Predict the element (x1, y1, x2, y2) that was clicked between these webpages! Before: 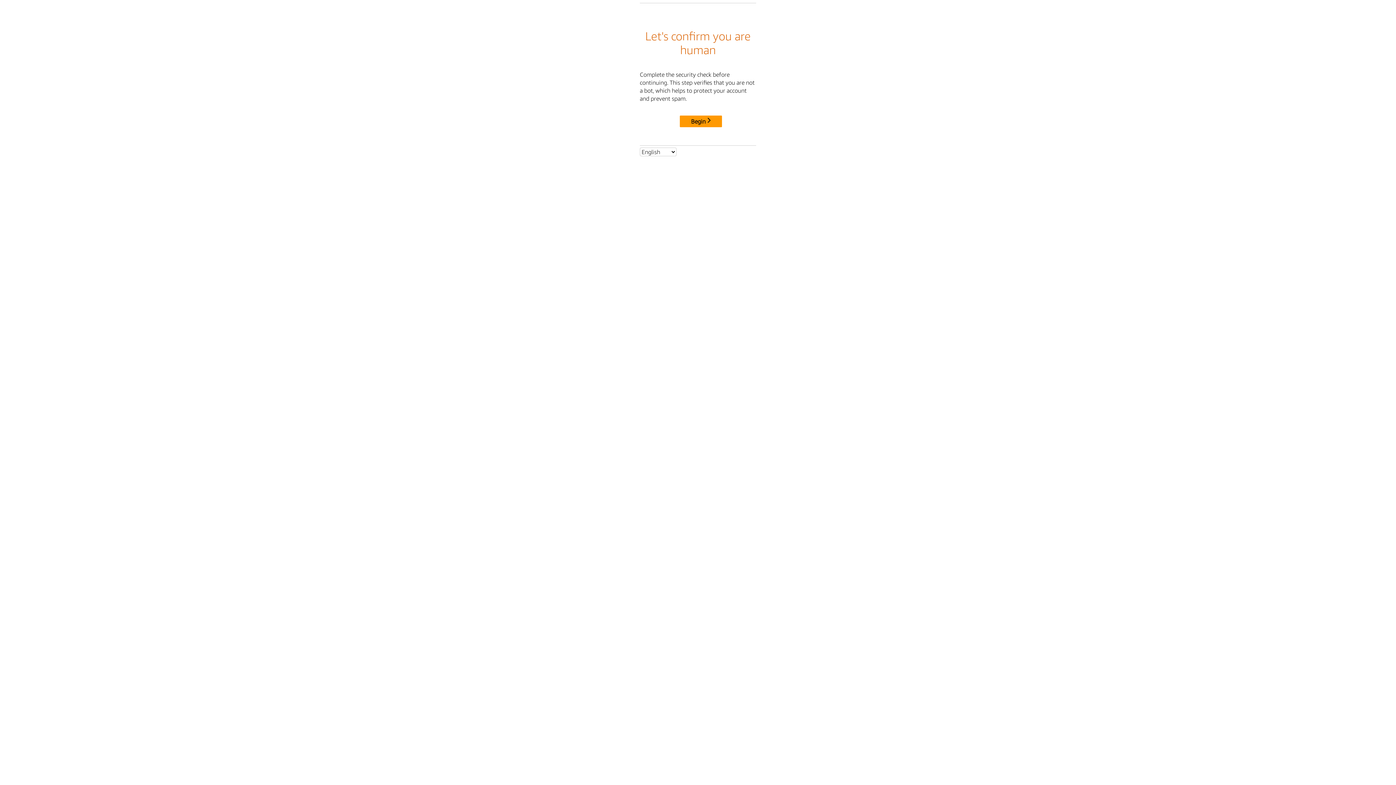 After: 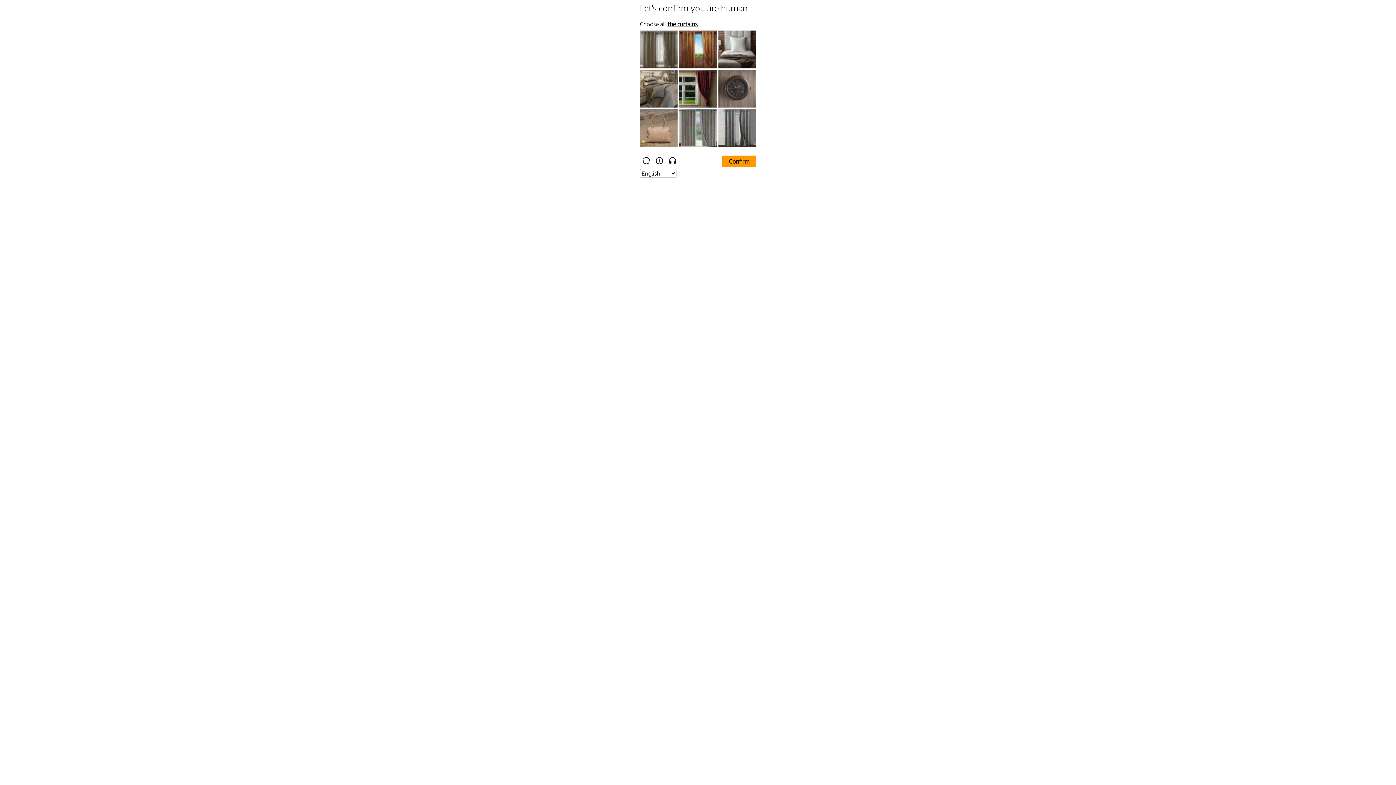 Action: label: Begin bbox: (680, 115, 722, 127)